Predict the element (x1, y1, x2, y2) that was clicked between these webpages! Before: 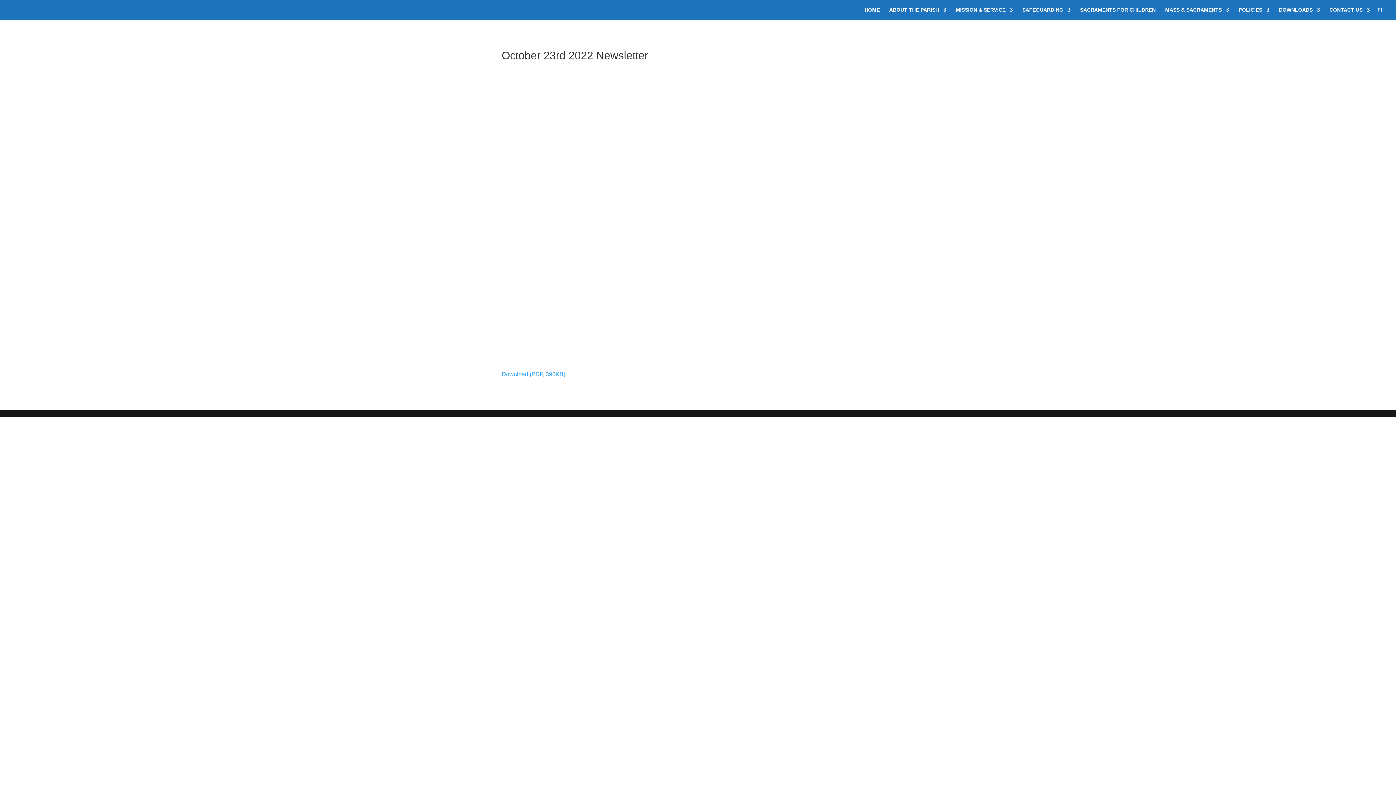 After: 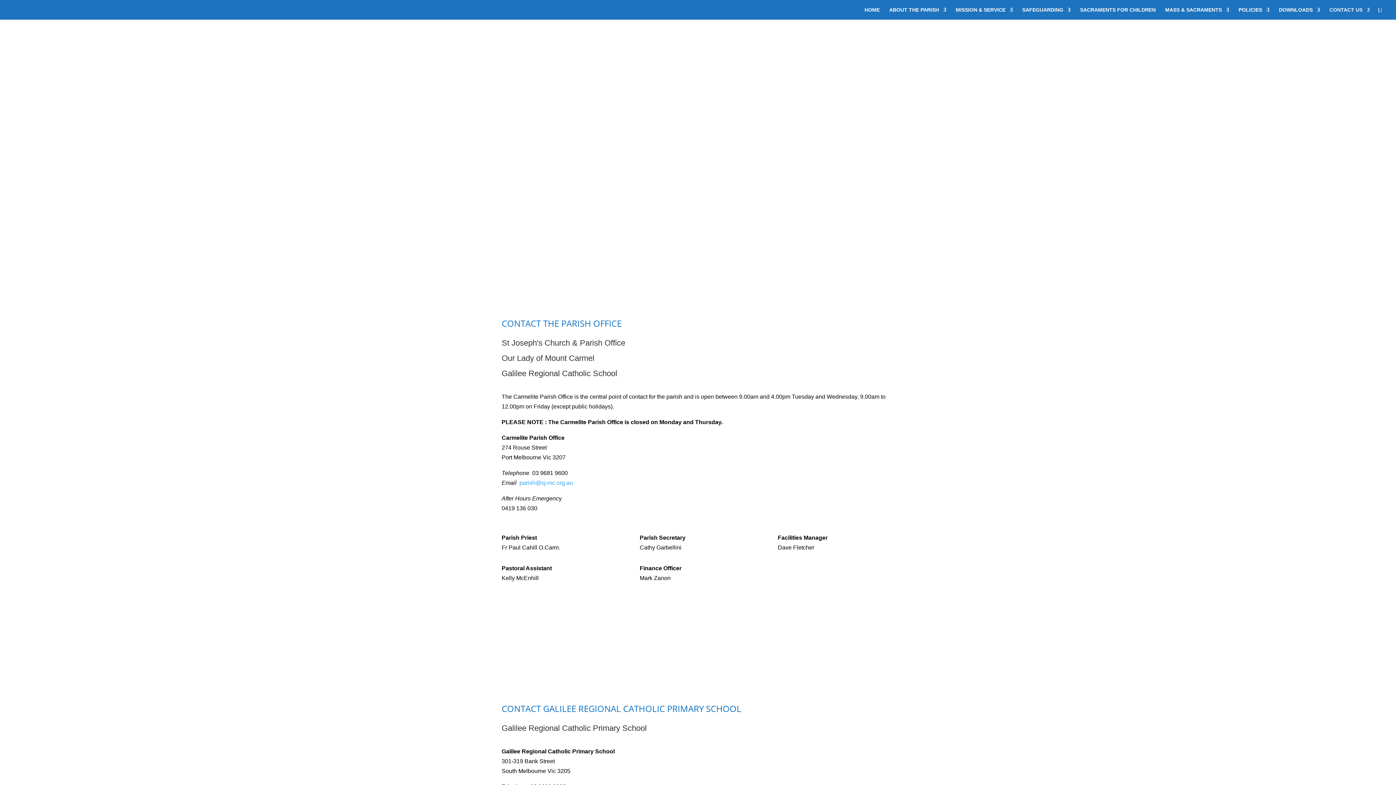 Action: label: CONTACT US bbox: (1329, 7, 1370, 19)